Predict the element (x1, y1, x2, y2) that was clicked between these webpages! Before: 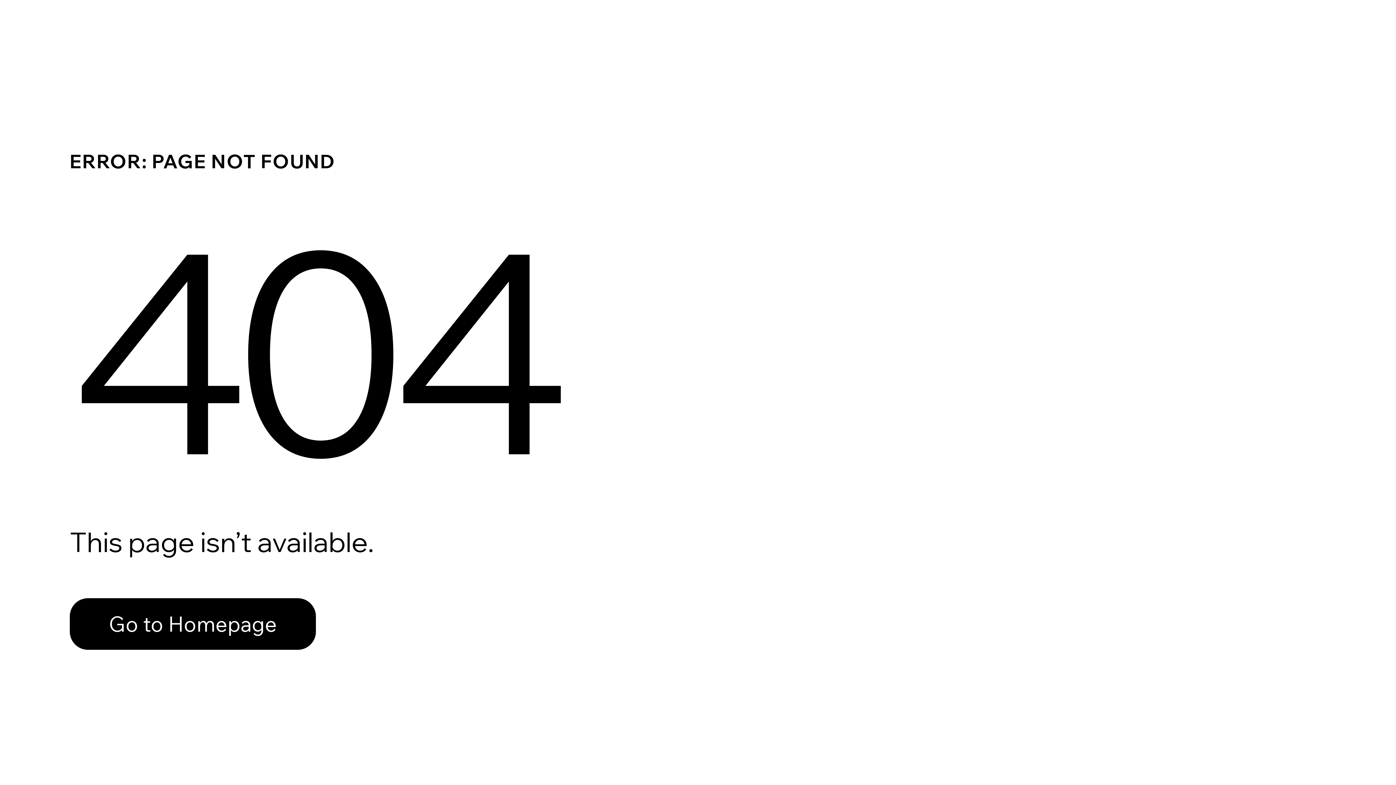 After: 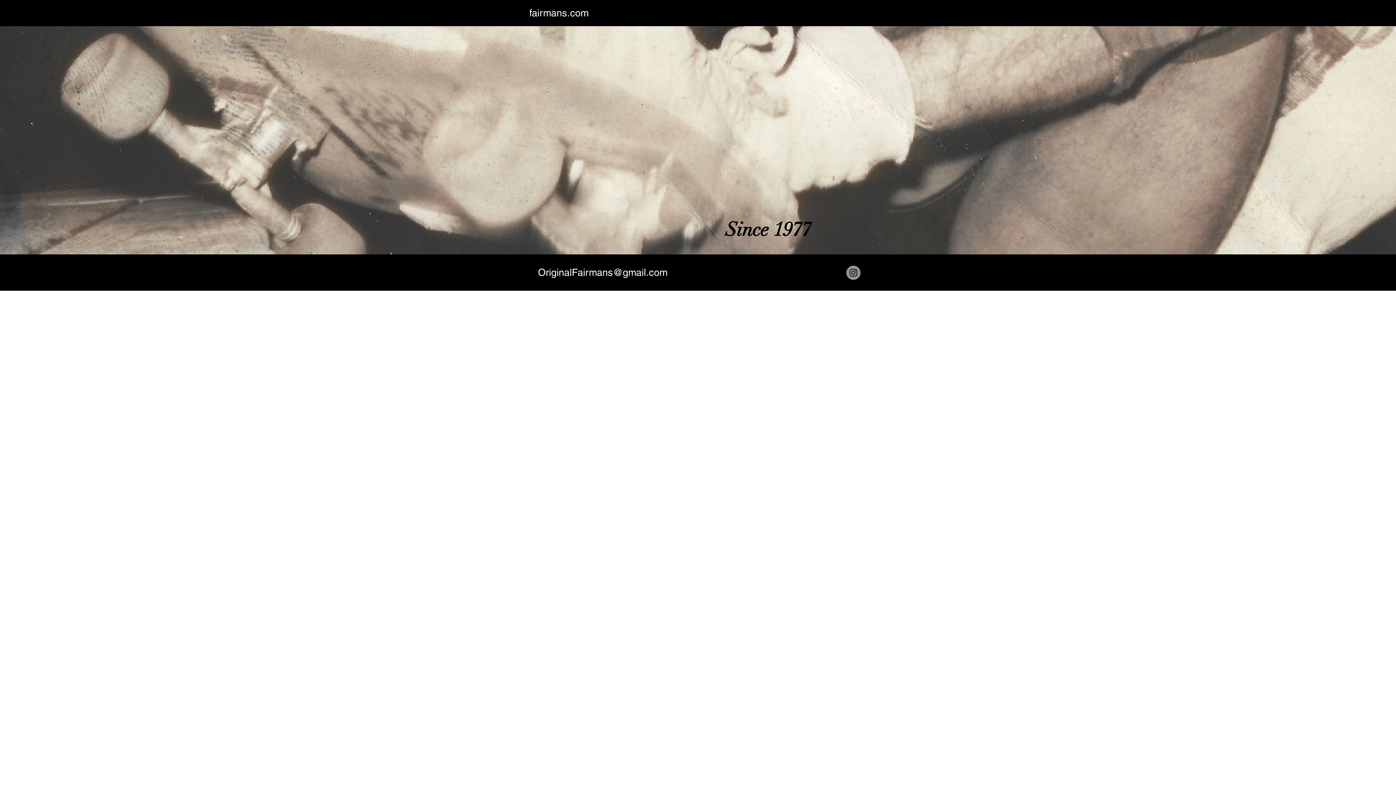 Action: label: Go to Homepage bbox: (69, 598, 316, 650)